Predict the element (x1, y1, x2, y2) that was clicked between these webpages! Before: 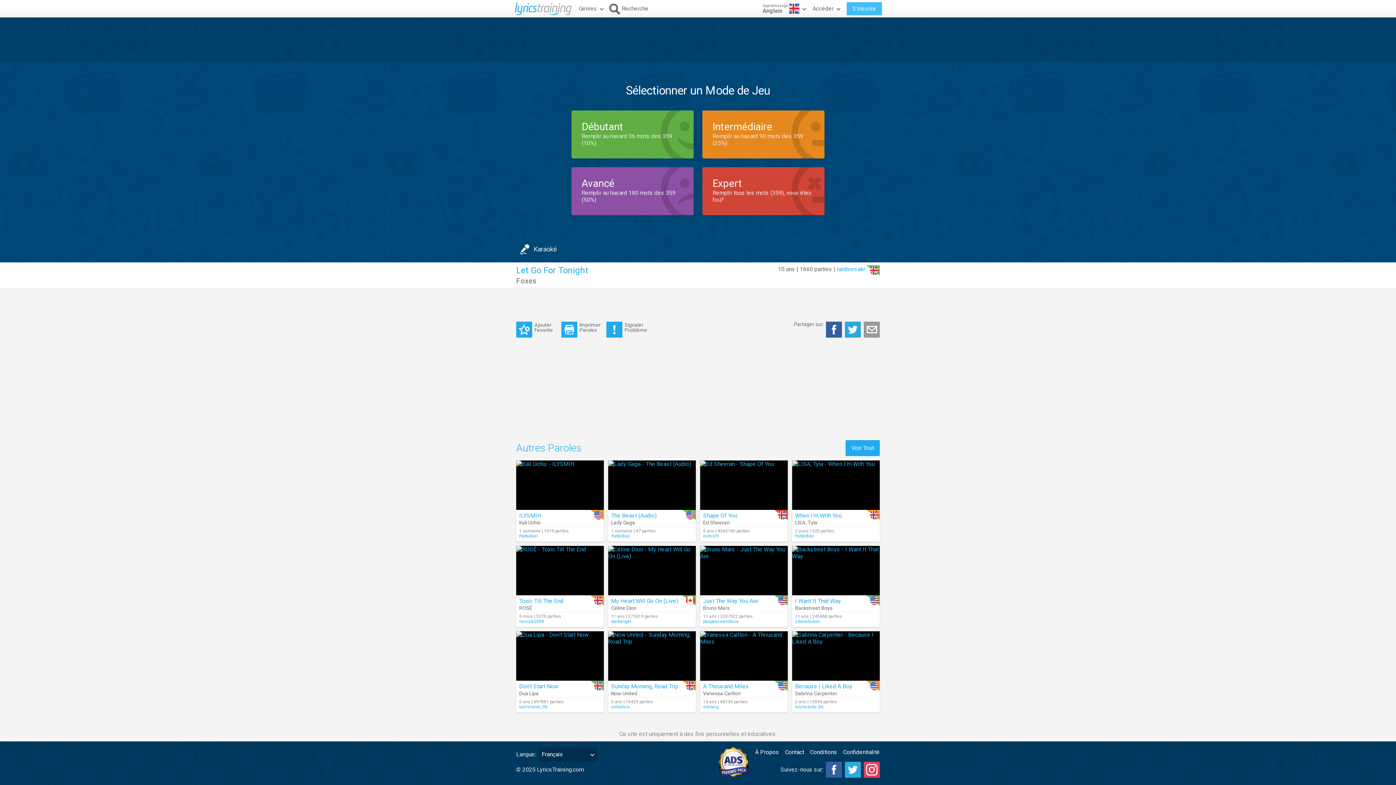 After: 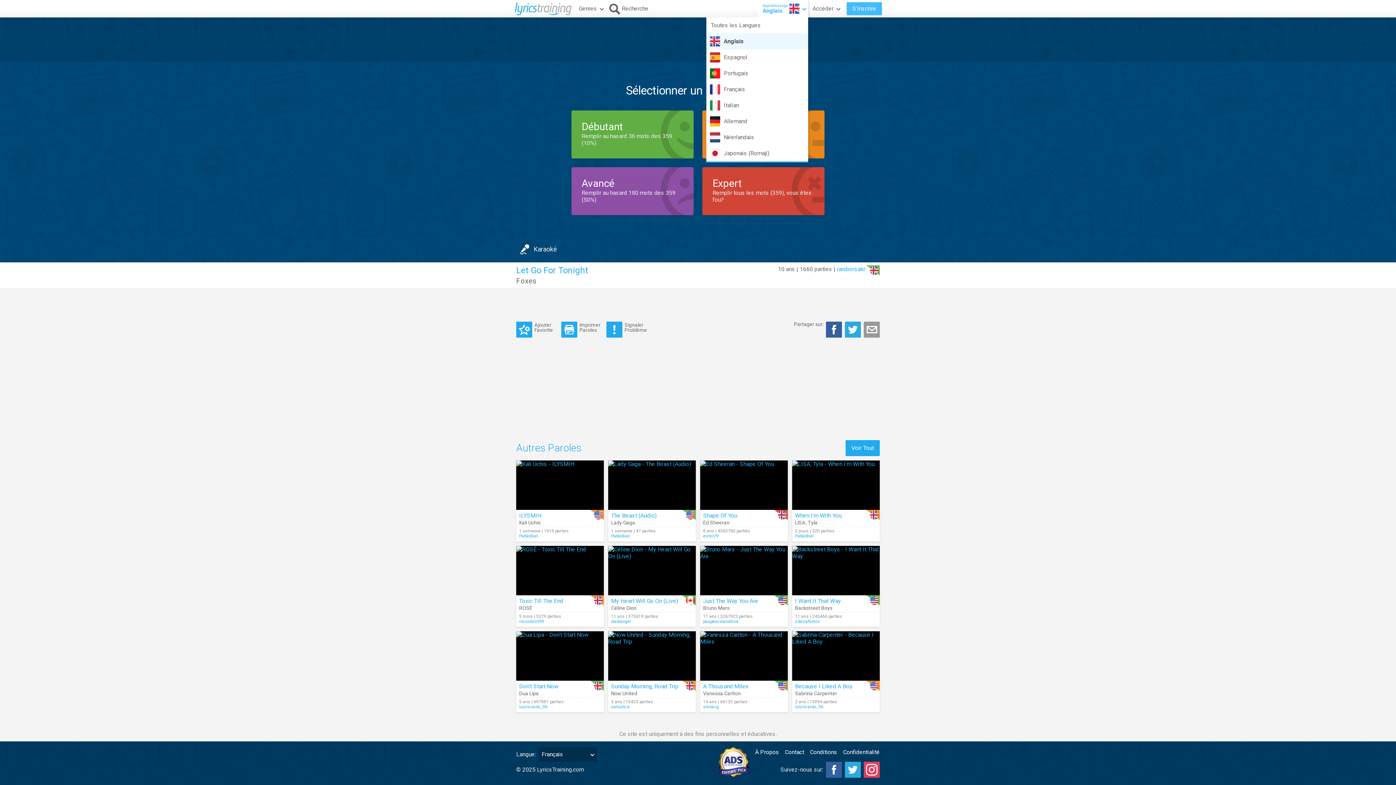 Action: bbox: (758, 0, 808, 17) label: Apprentissage
Anglais